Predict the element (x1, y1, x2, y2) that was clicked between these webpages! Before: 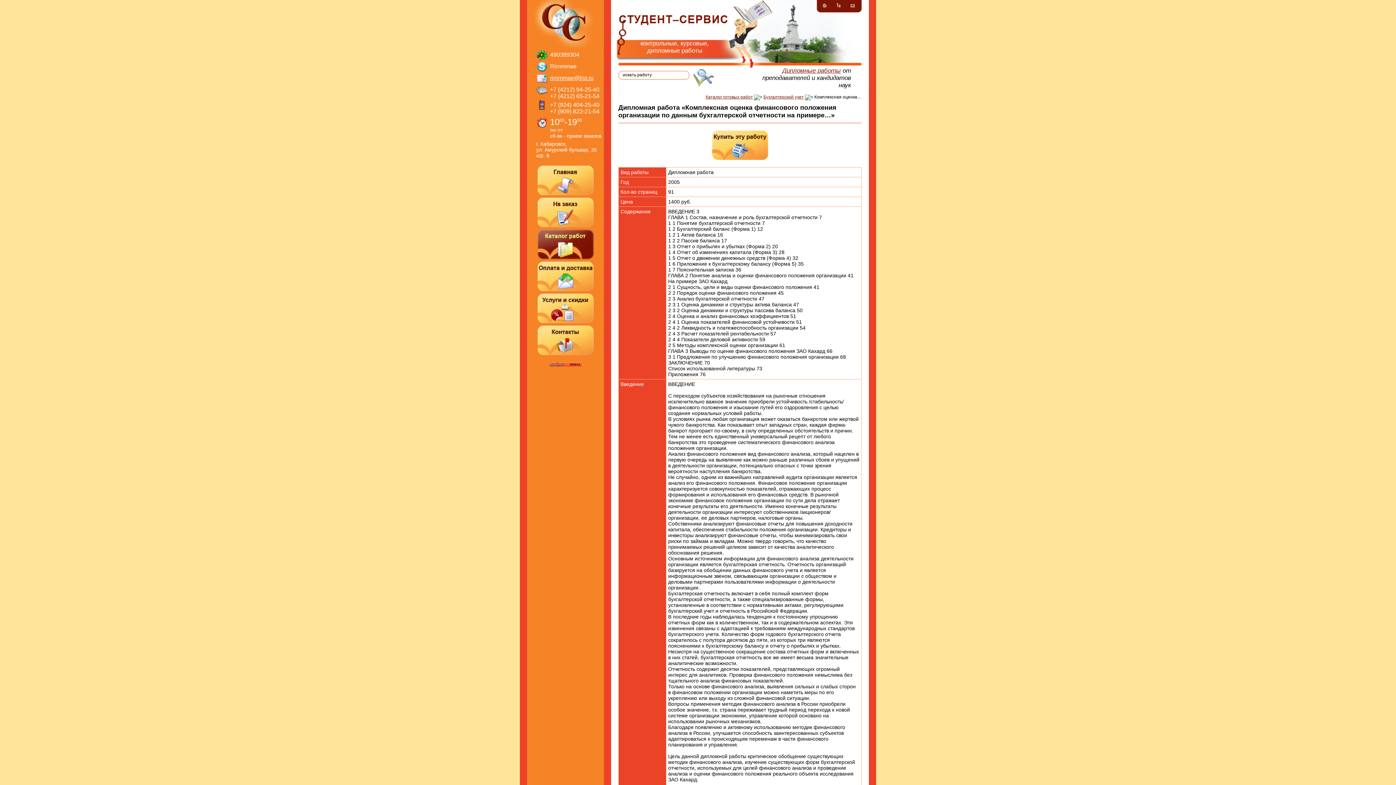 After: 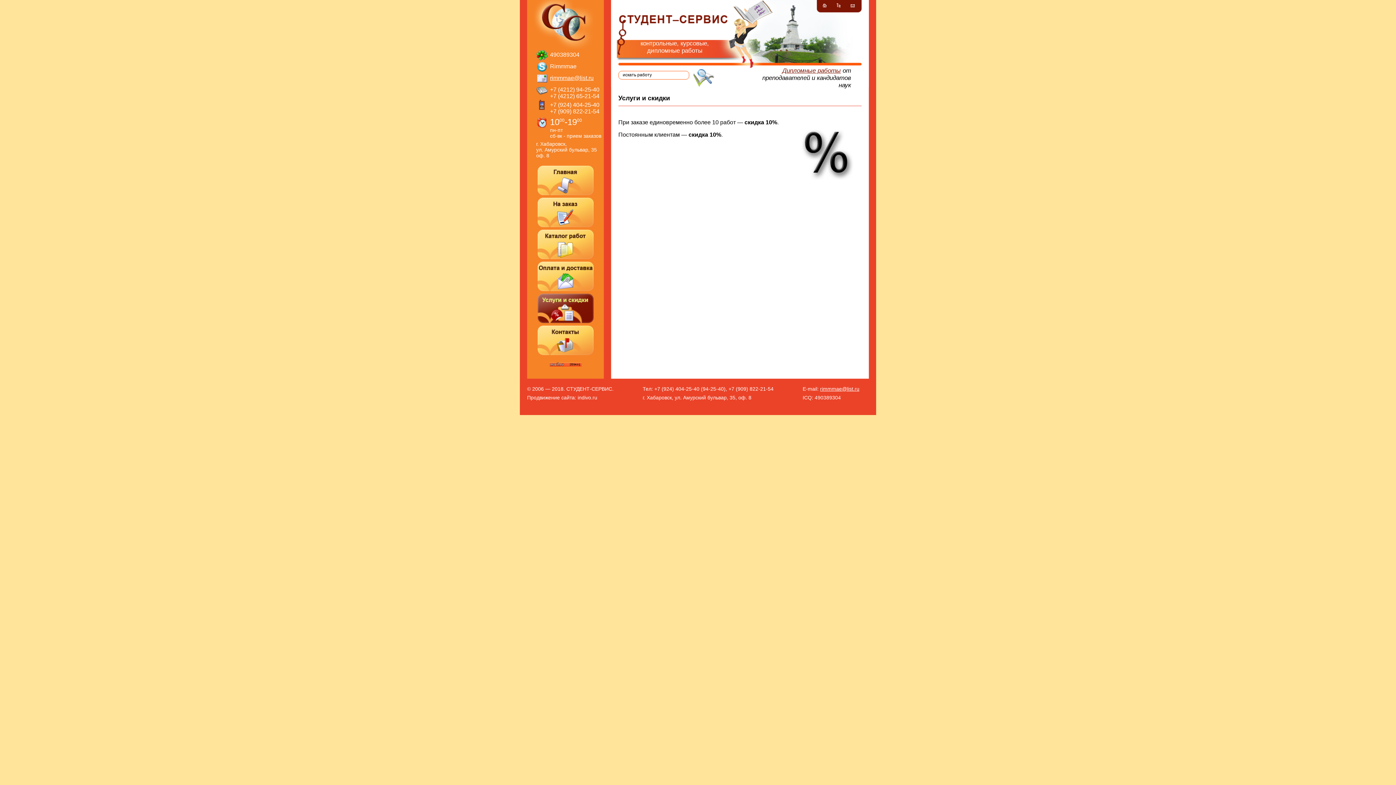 Action: label: Услуги и скидки bbox: (537, 293, 593, 323)